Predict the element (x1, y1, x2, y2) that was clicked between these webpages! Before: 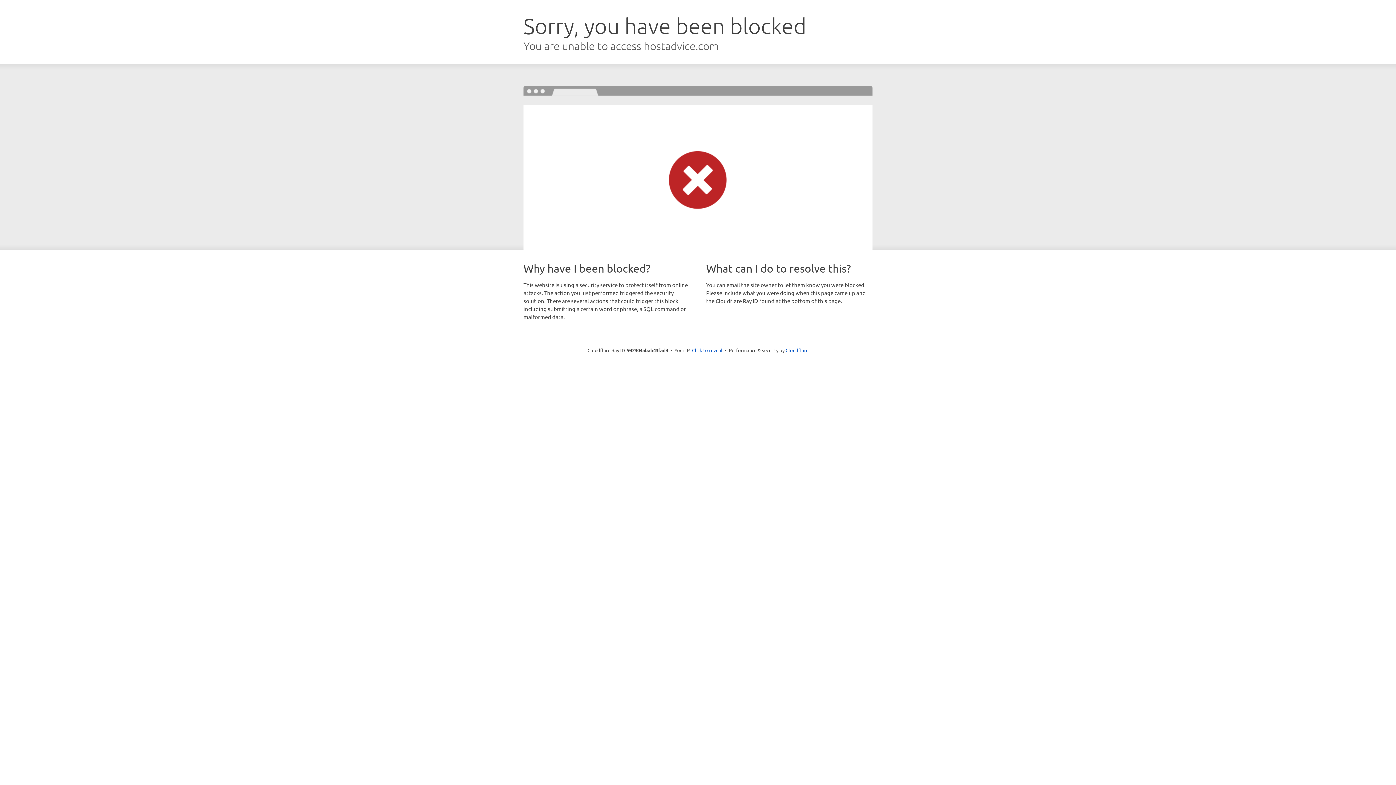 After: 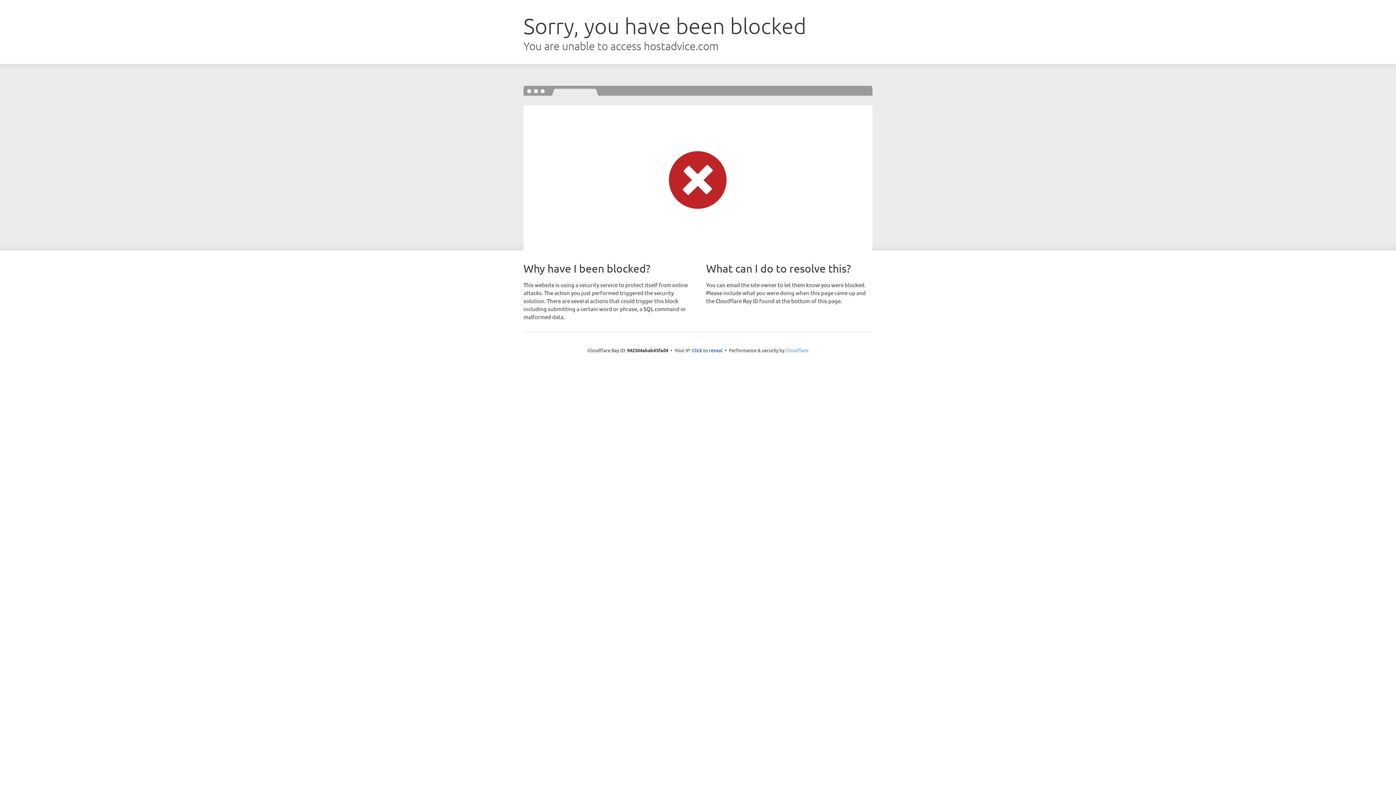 Action: label: Cloudflare bbox: (785, 347, 808, 353)